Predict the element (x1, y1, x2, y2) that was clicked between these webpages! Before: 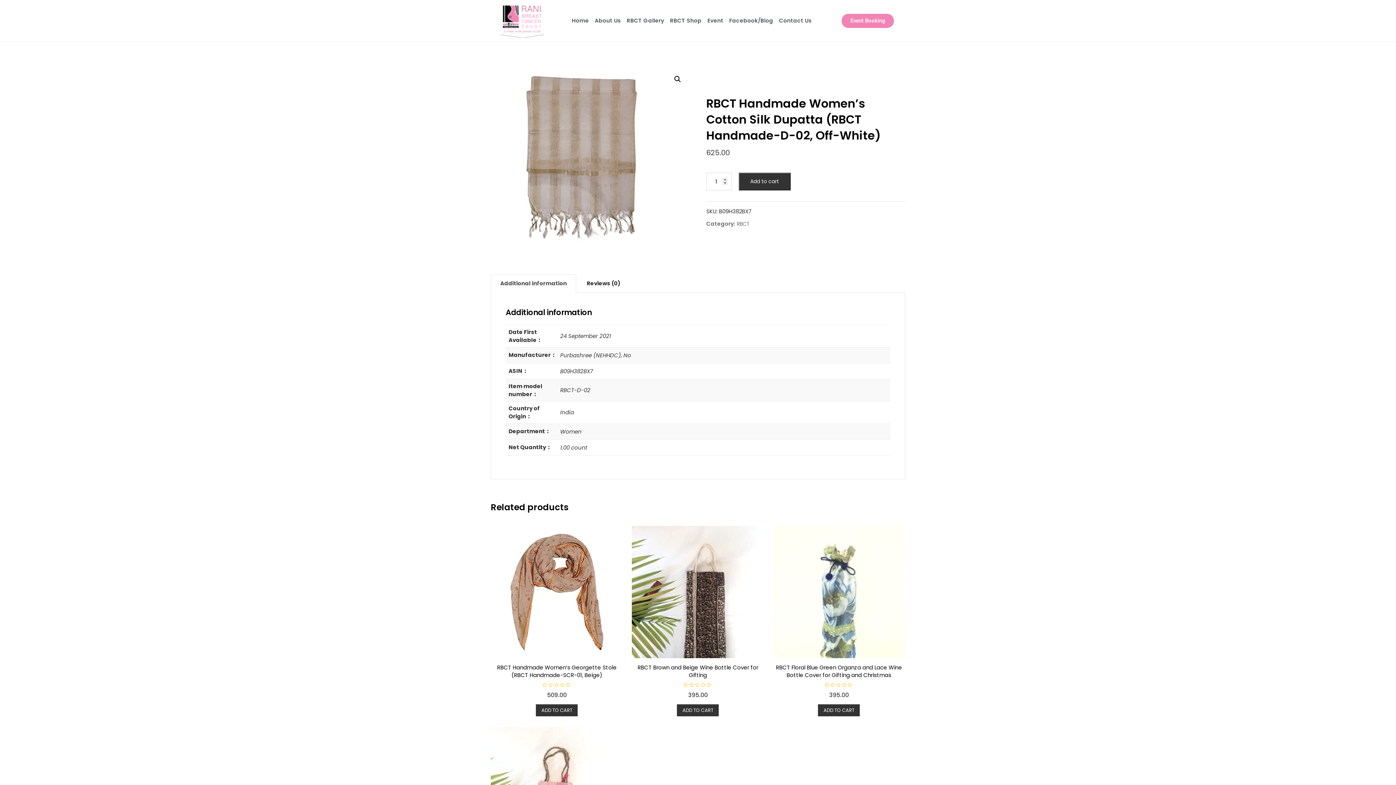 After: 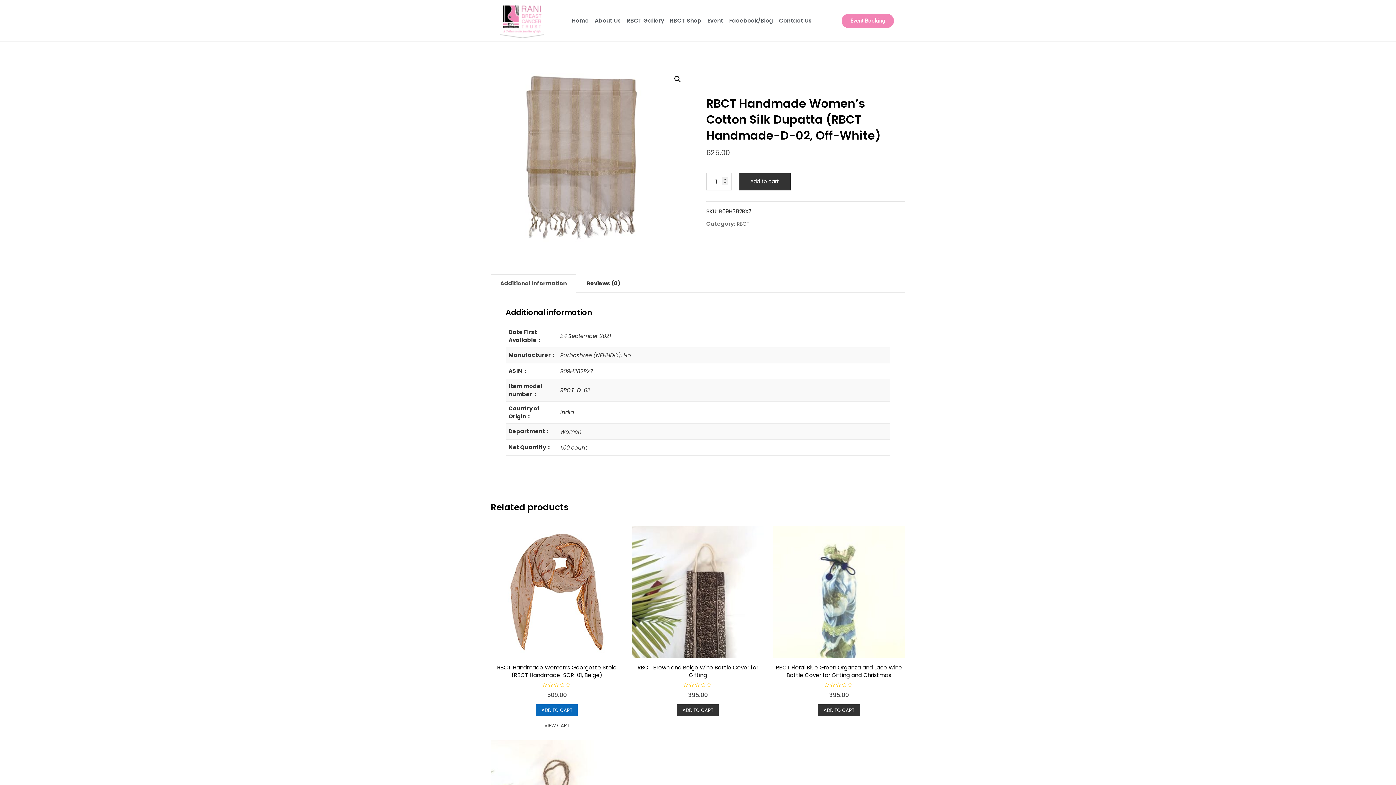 Action: label: Add to cart: “RBCT Handmade Women's Georgette Stole (RBCT Handmade-SCR-01, Beige)” bbox: (536, 704, 577, 716)